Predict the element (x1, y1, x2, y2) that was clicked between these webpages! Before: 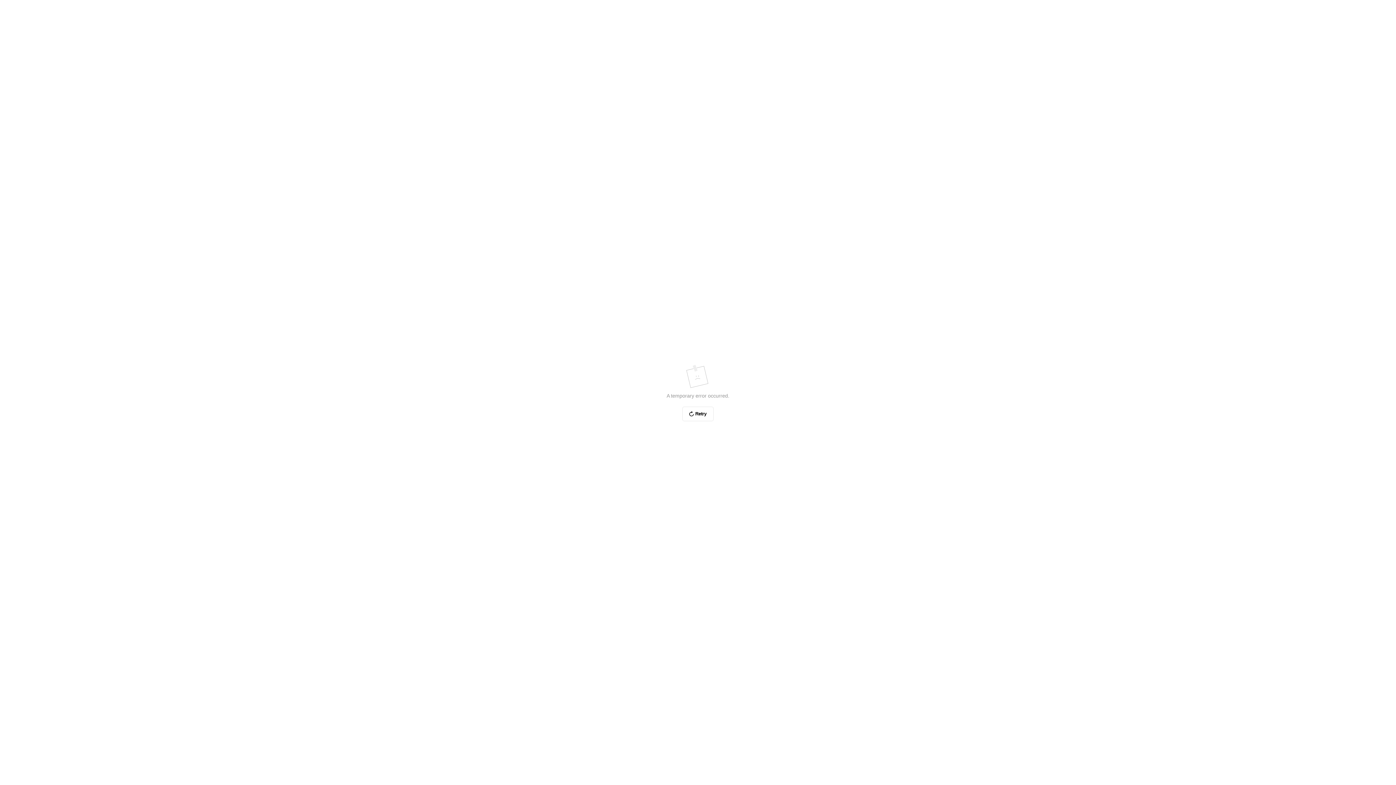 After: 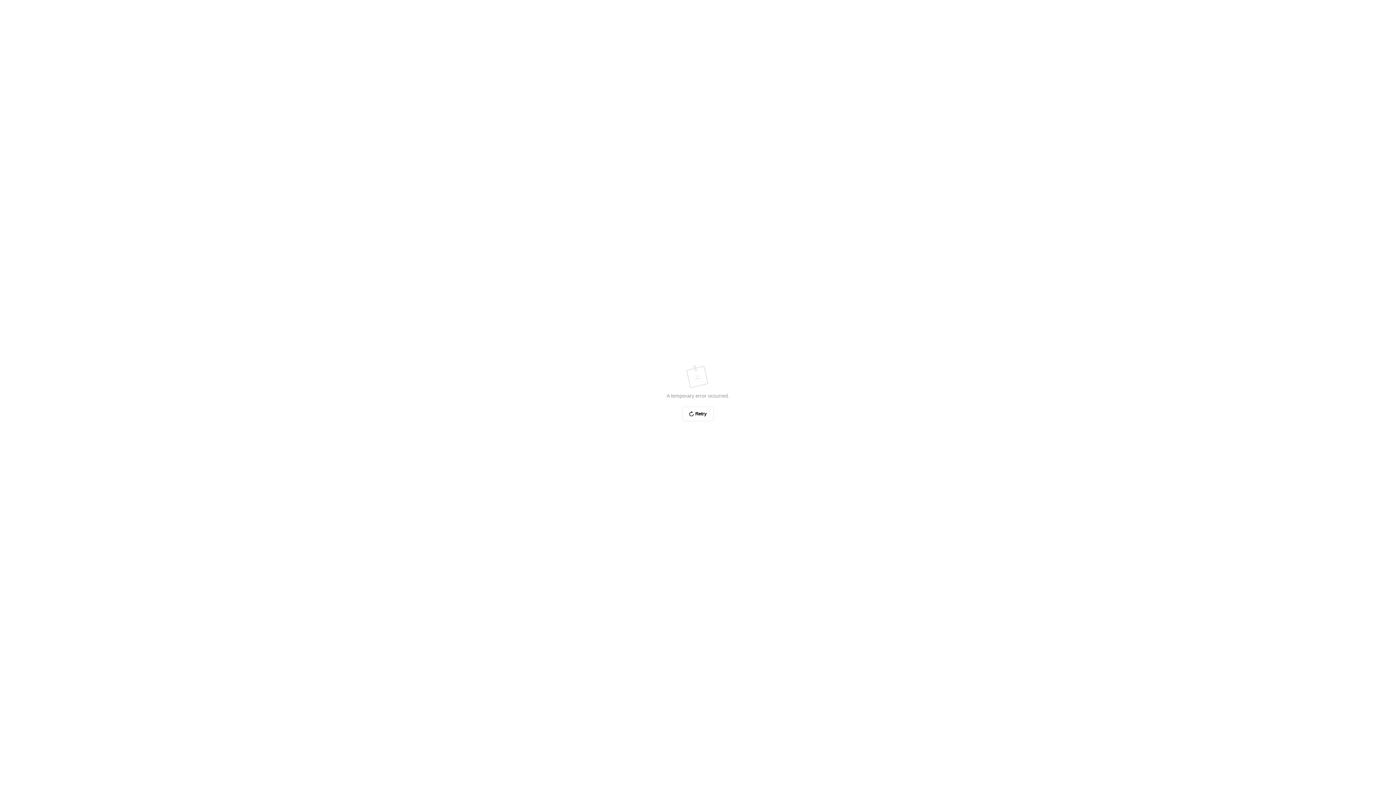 Action: bbox: (682, 406, 713, 421) label: Retry